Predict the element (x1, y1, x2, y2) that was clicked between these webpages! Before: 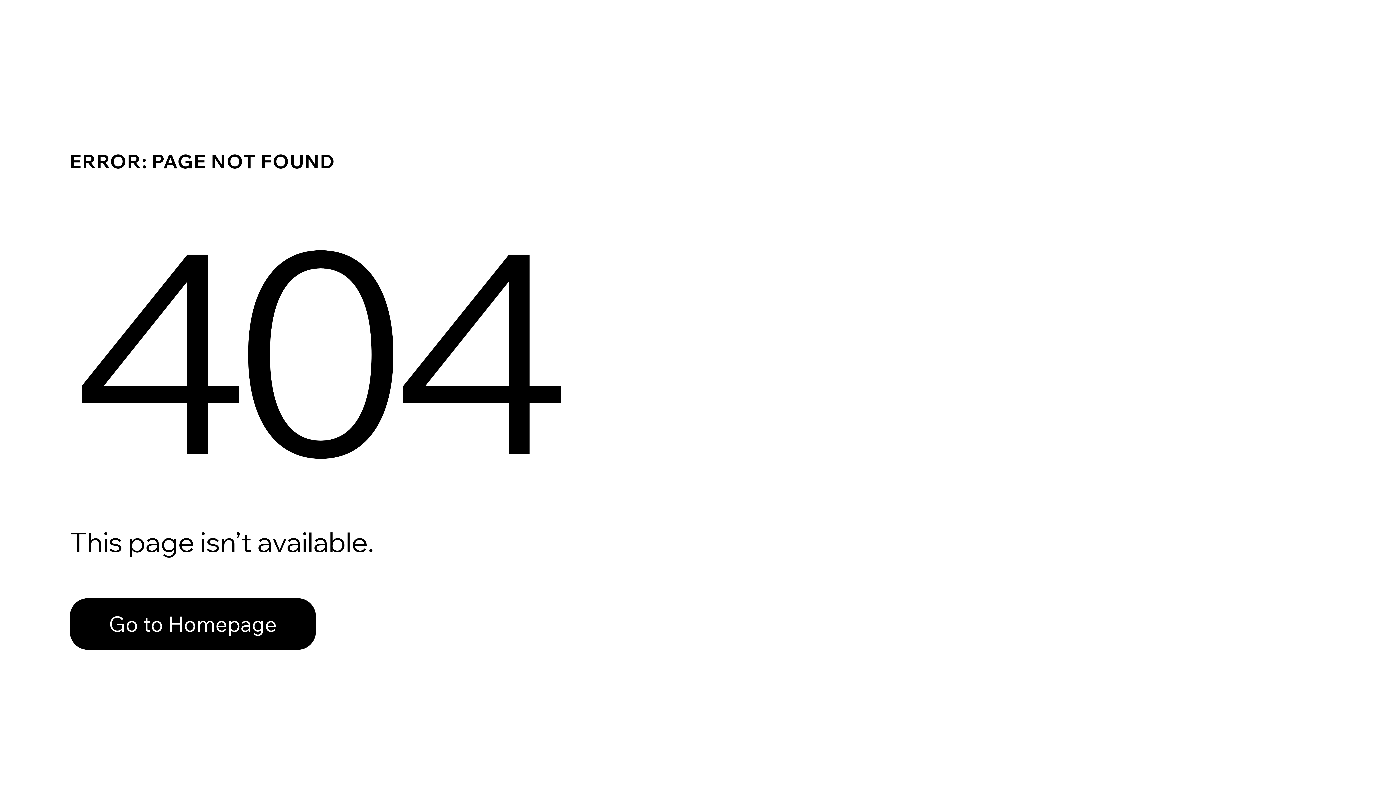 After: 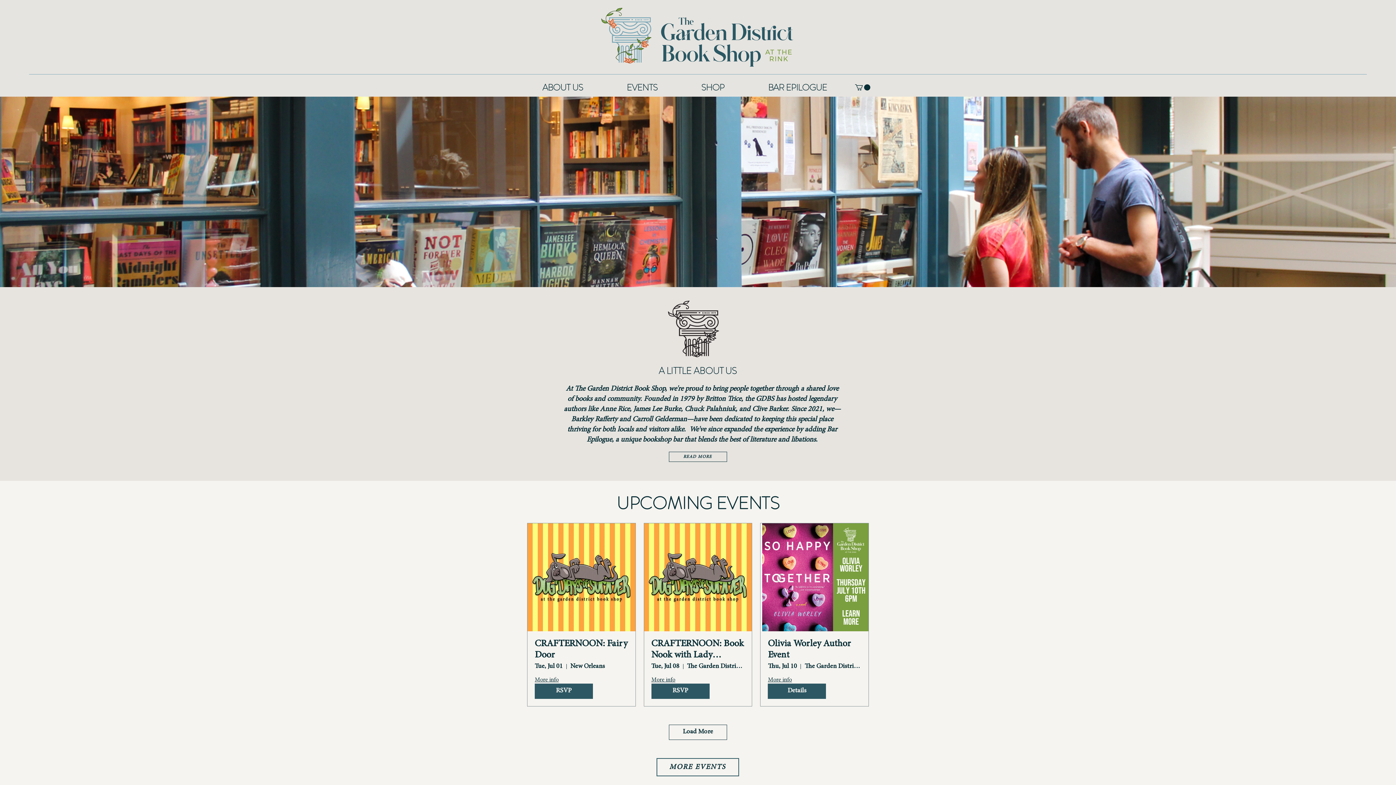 Action: bbox: (69, 582, 768, 659) label: Go to Homepage